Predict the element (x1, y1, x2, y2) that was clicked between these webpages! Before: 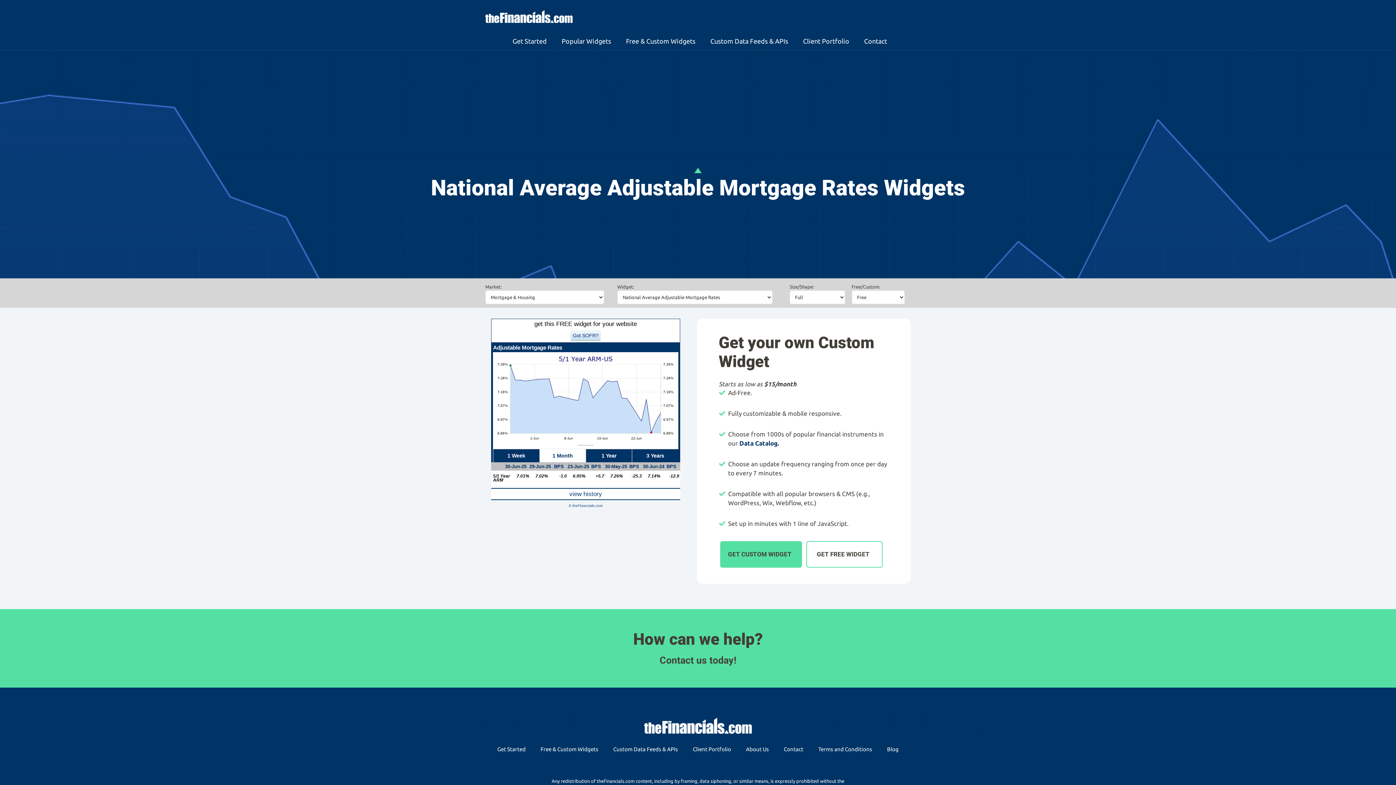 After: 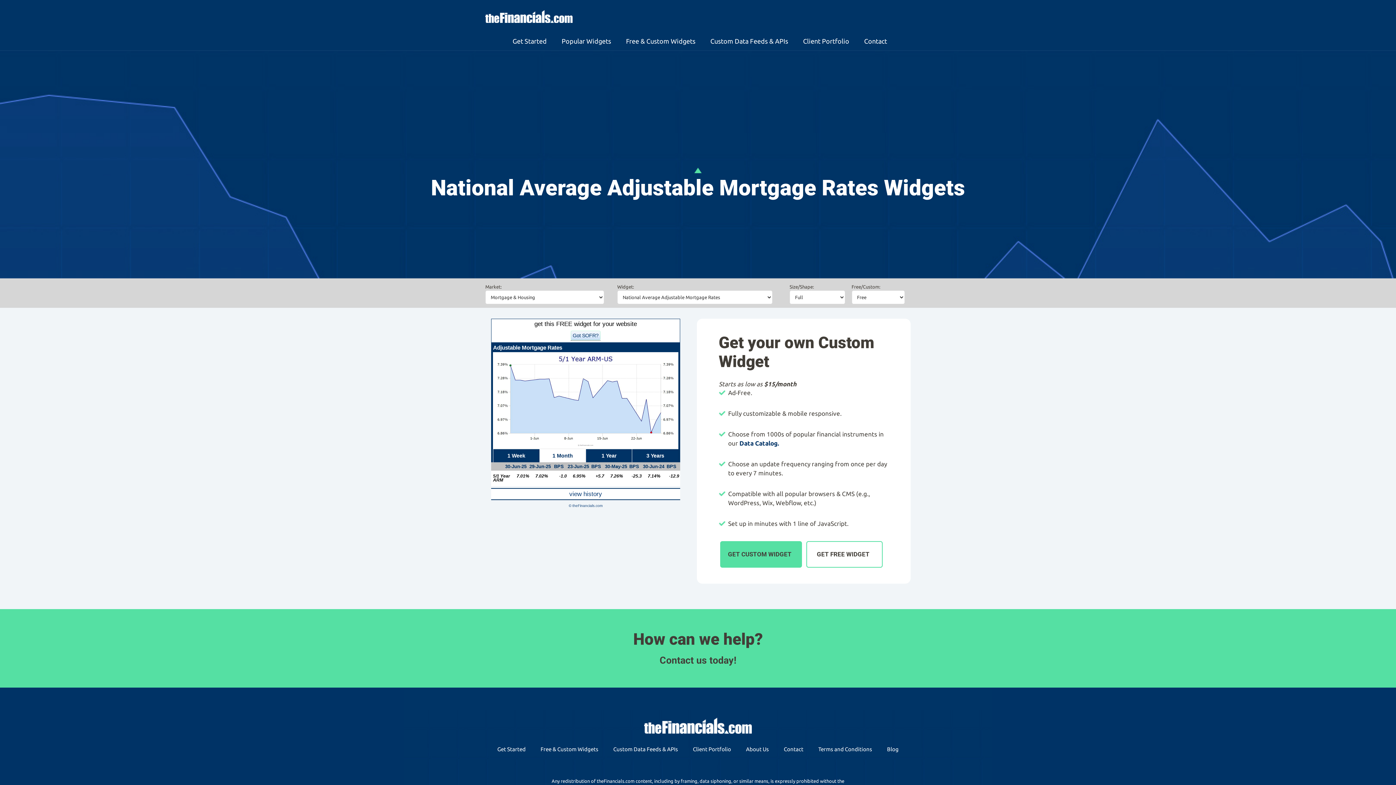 Action: bbox: (493, 473, 510, 482) label: 5/1 Year ARM